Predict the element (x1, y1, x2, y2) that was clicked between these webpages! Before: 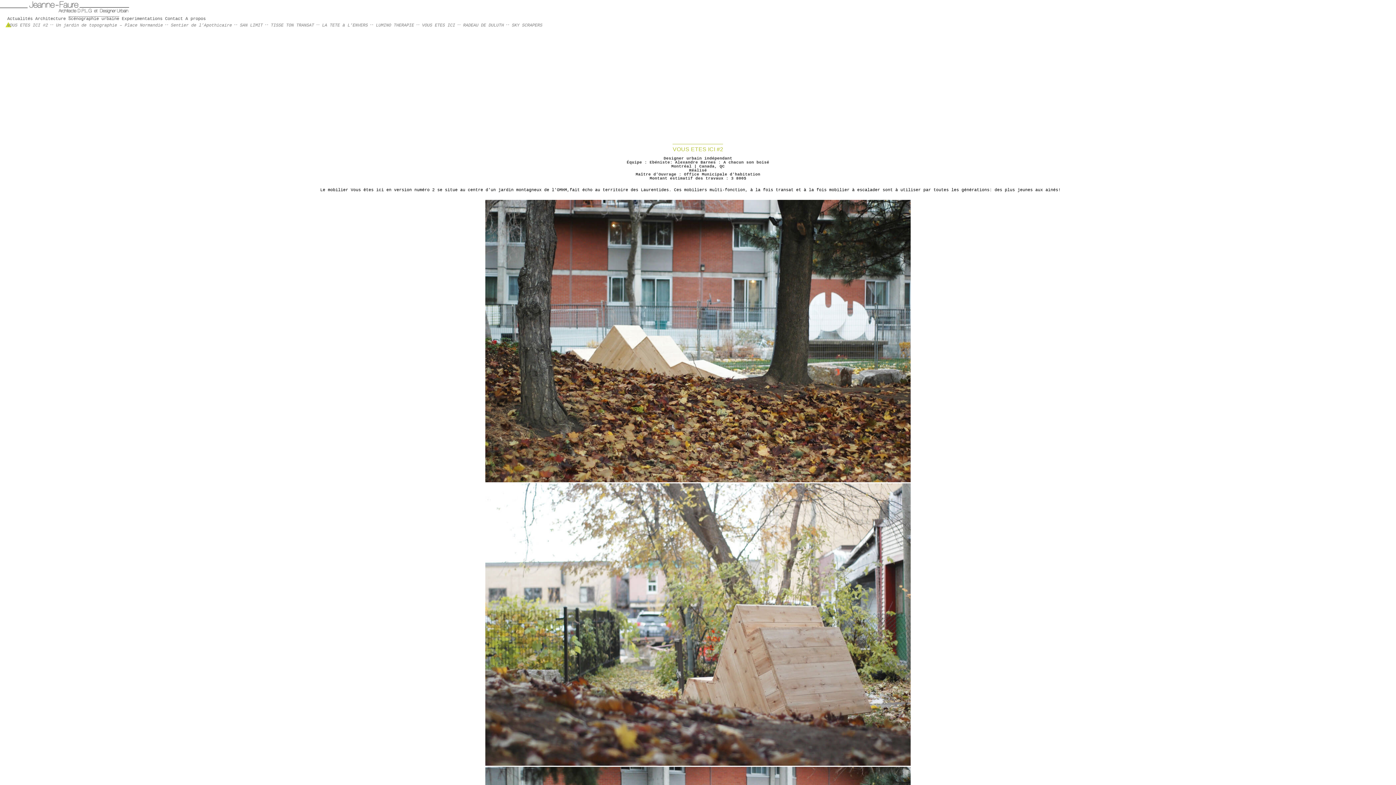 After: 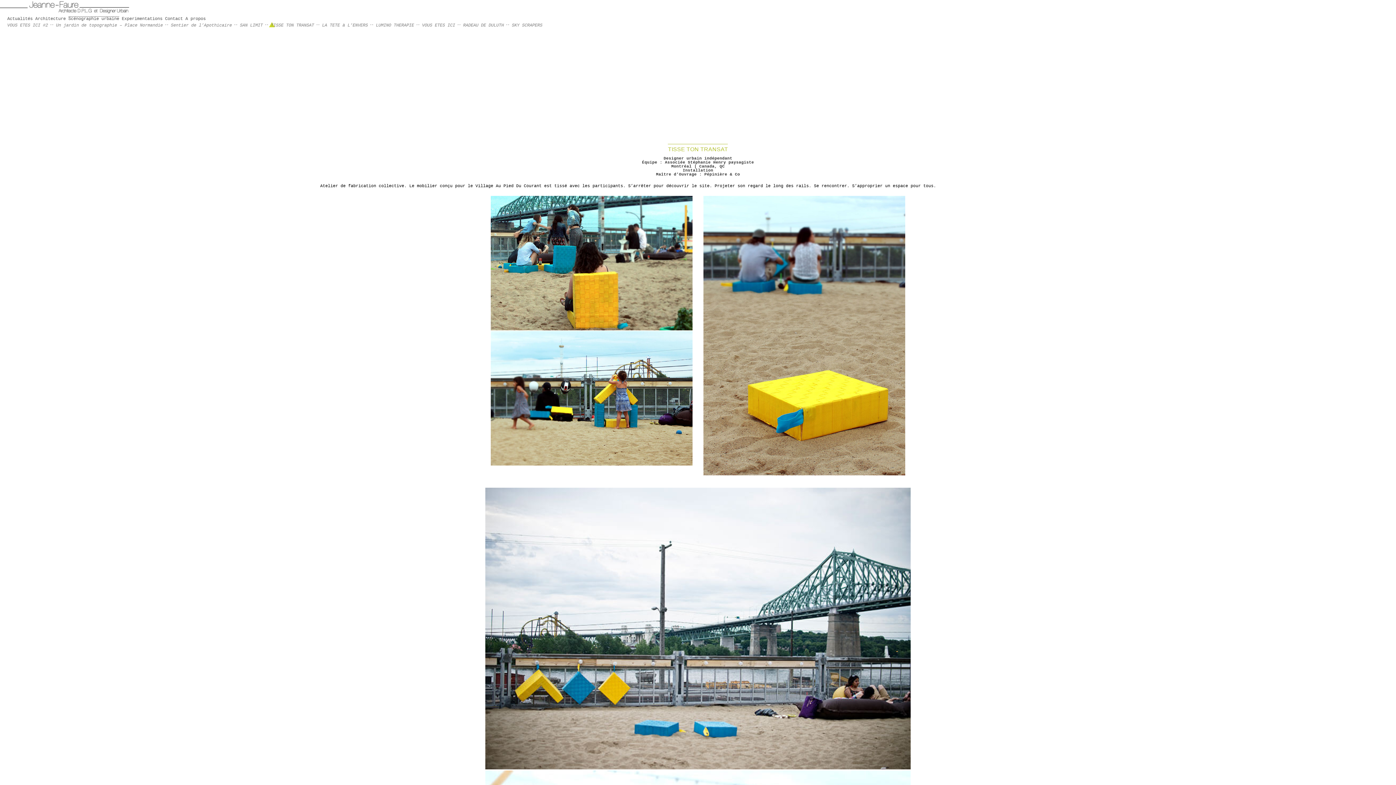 Action: bbox: (270, 23, 314, 27) label: TISSE TON TRANSAT